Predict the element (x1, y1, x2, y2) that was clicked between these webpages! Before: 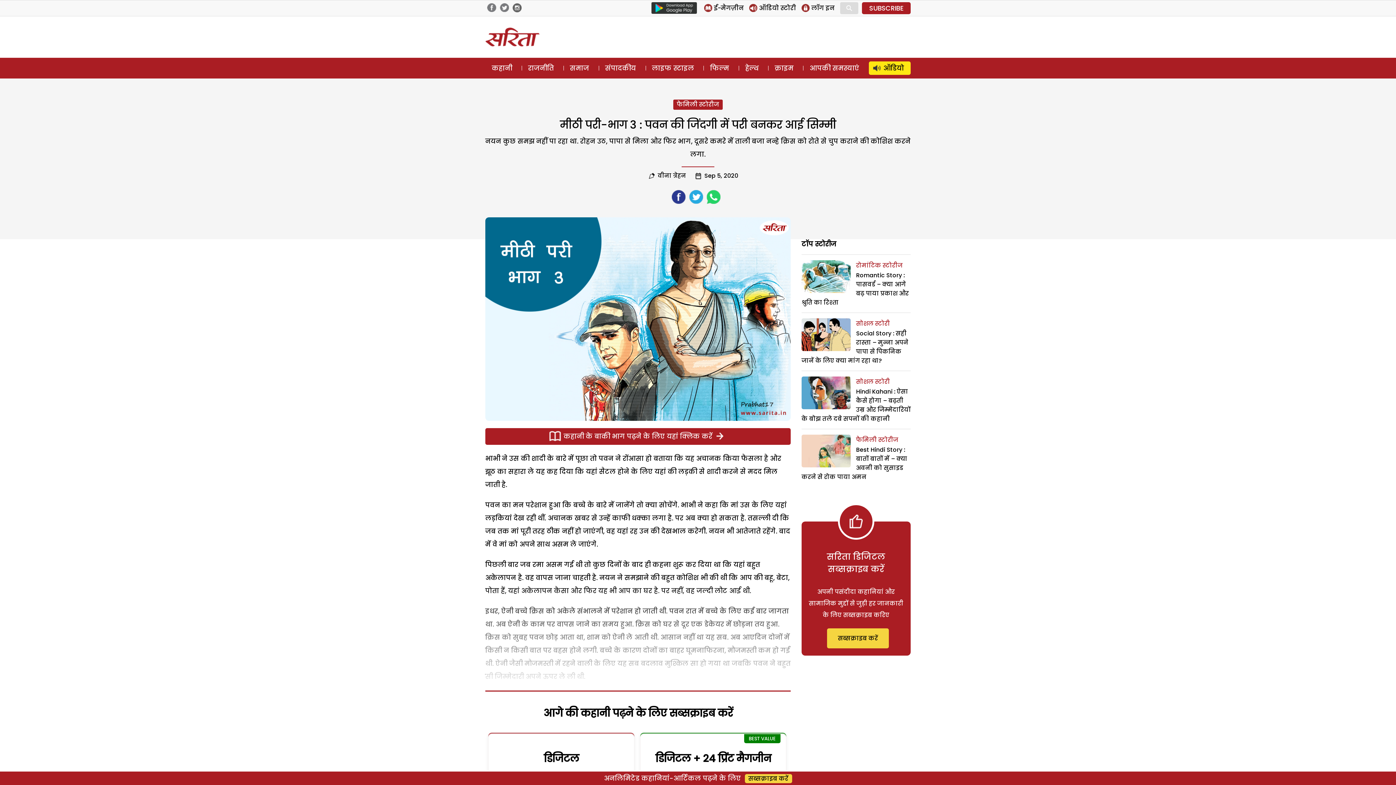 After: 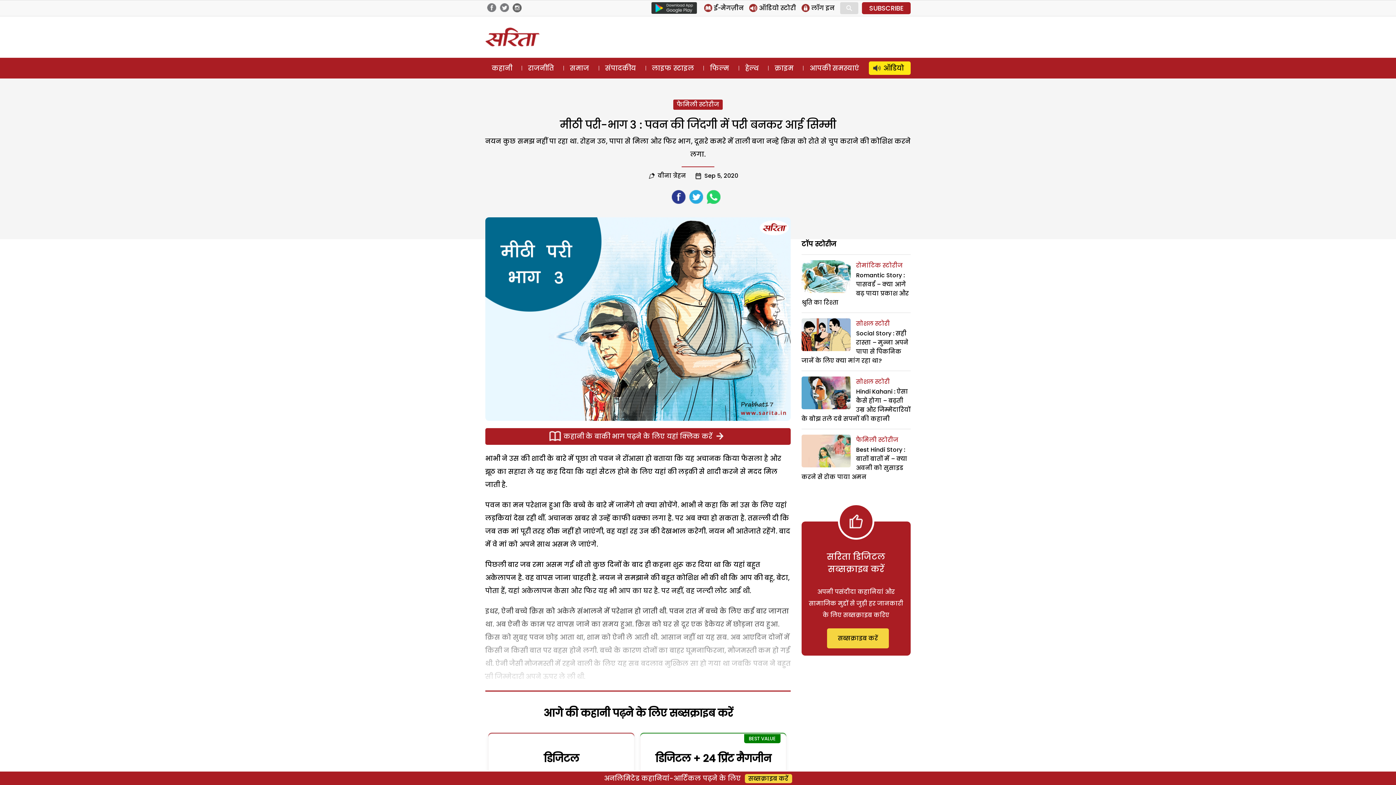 Action: bbox: (500, 2, 509, 11)